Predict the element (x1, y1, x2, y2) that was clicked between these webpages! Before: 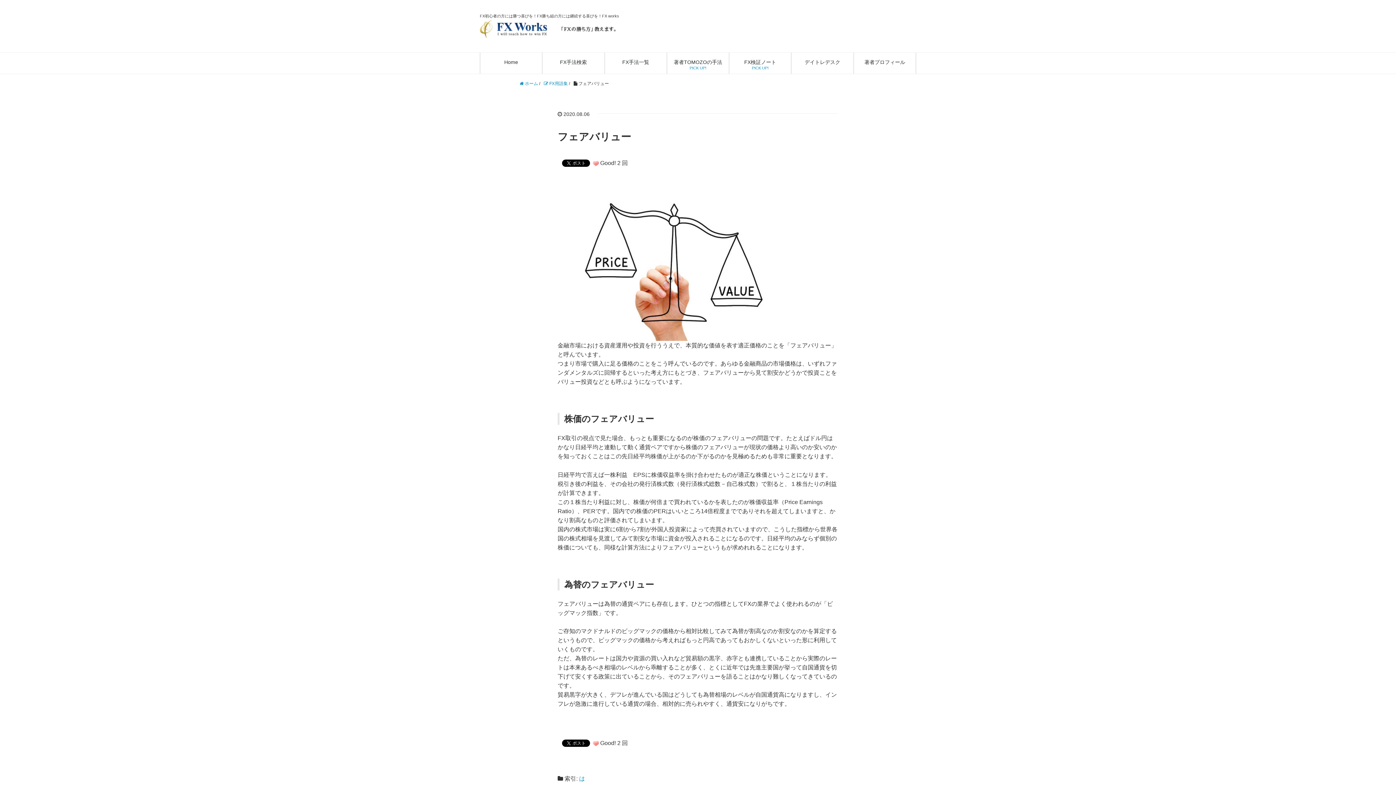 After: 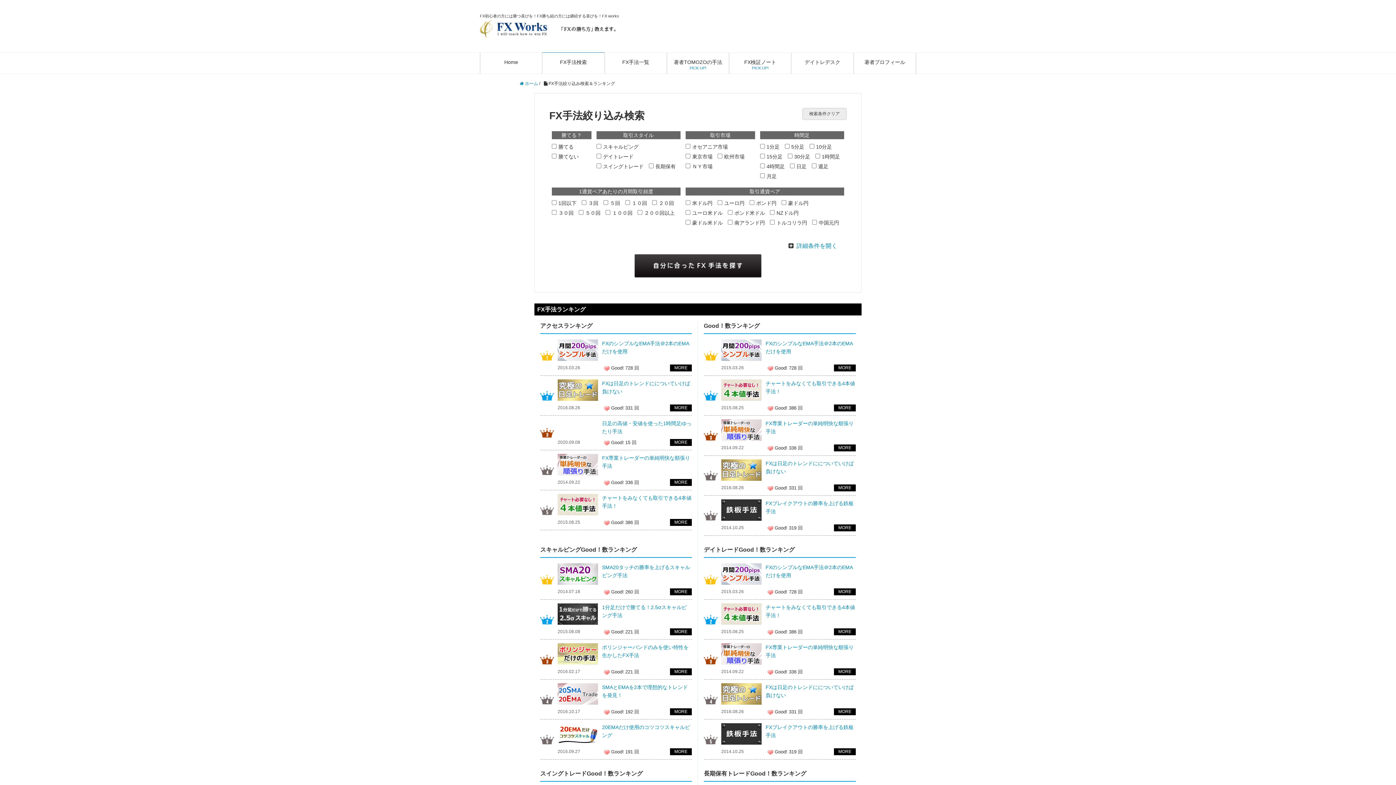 Action: label: FX手法検索 bbox: (542, 52, 604, 69)